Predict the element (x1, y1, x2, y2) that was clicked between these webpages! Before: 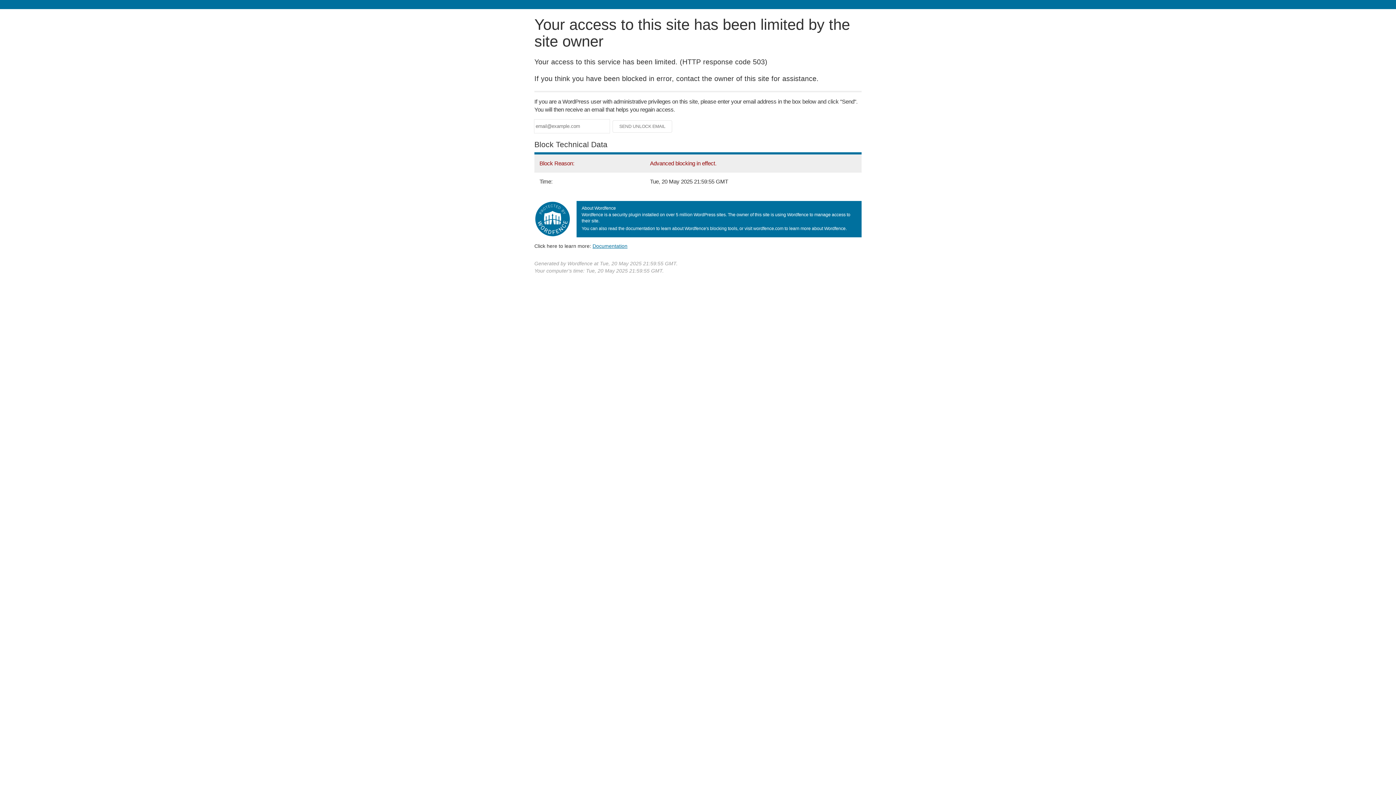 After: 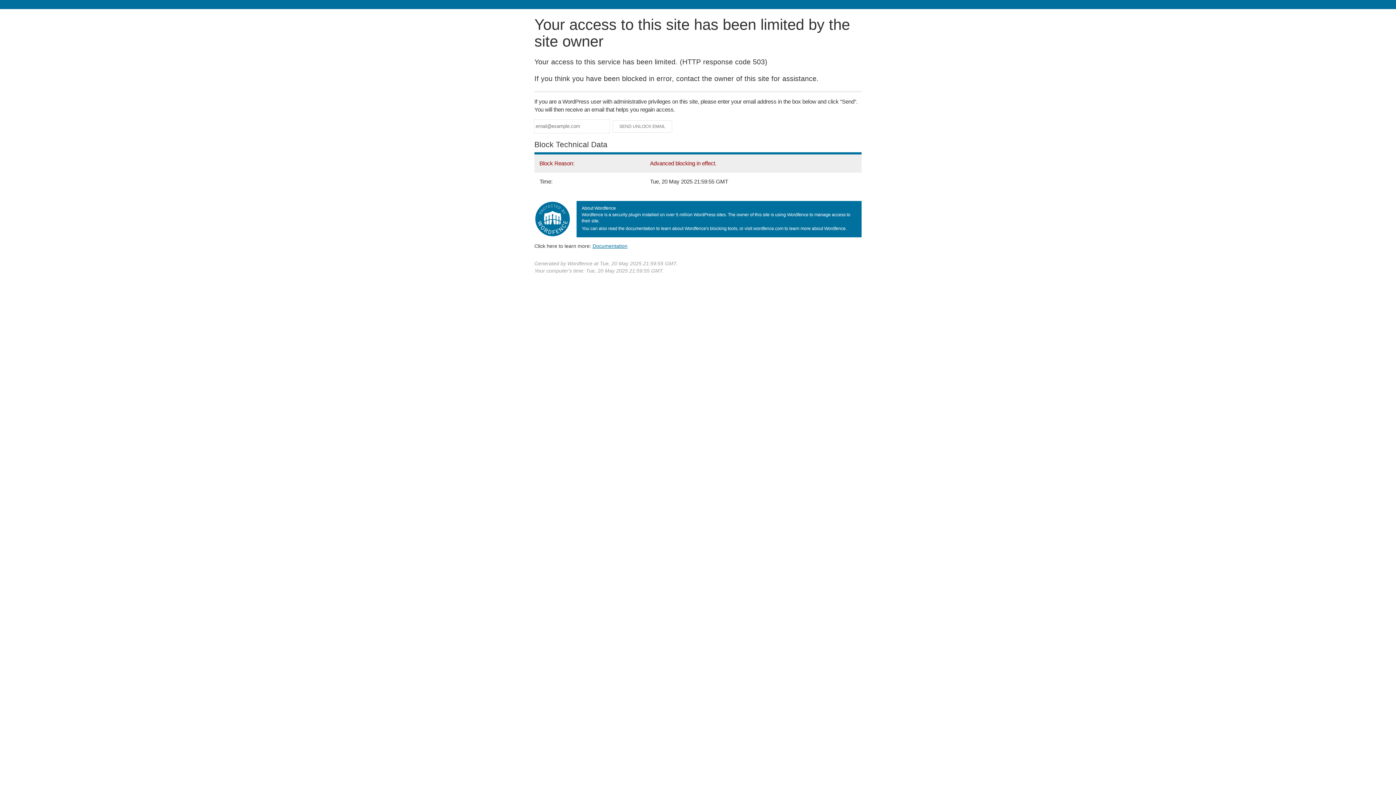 Action: bbox: (592, 243, 627, 248) label: Documentation